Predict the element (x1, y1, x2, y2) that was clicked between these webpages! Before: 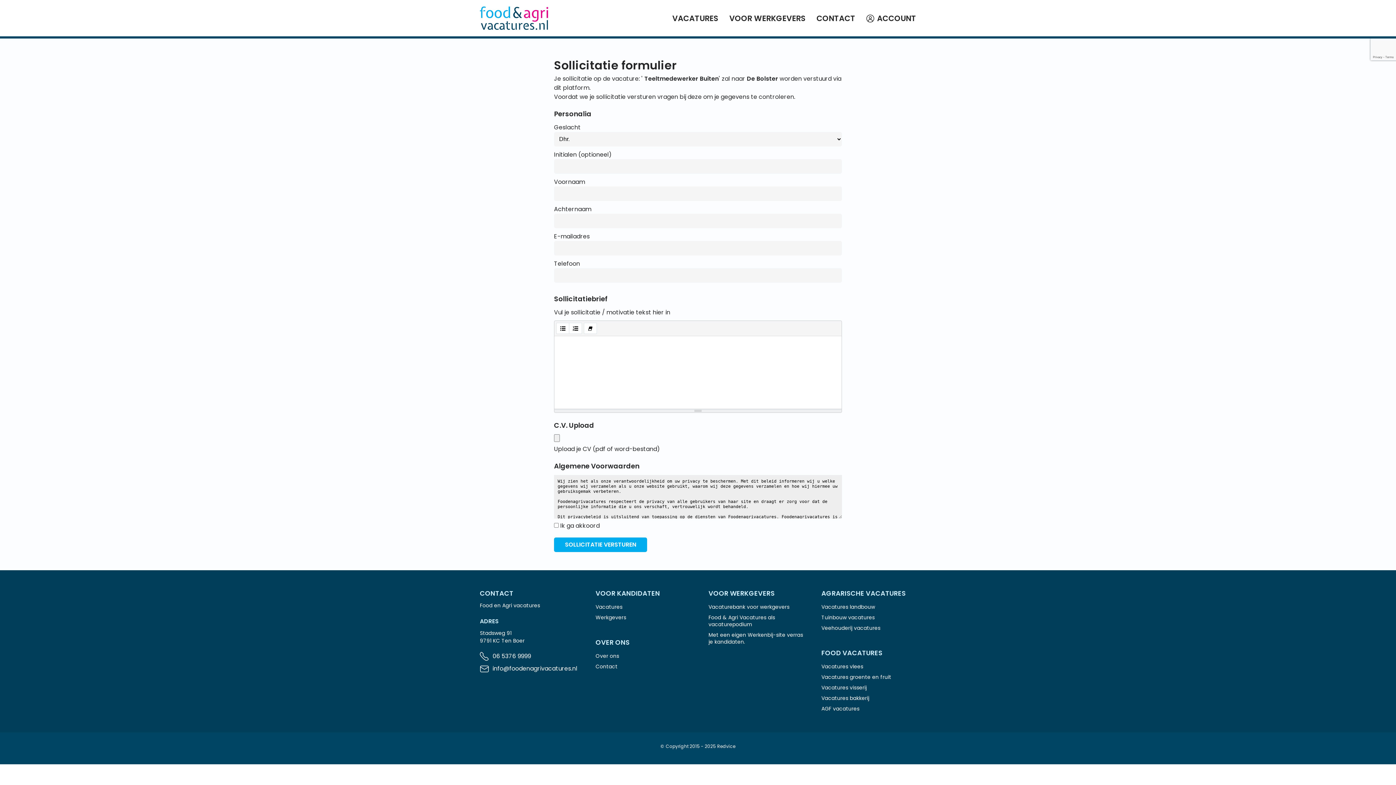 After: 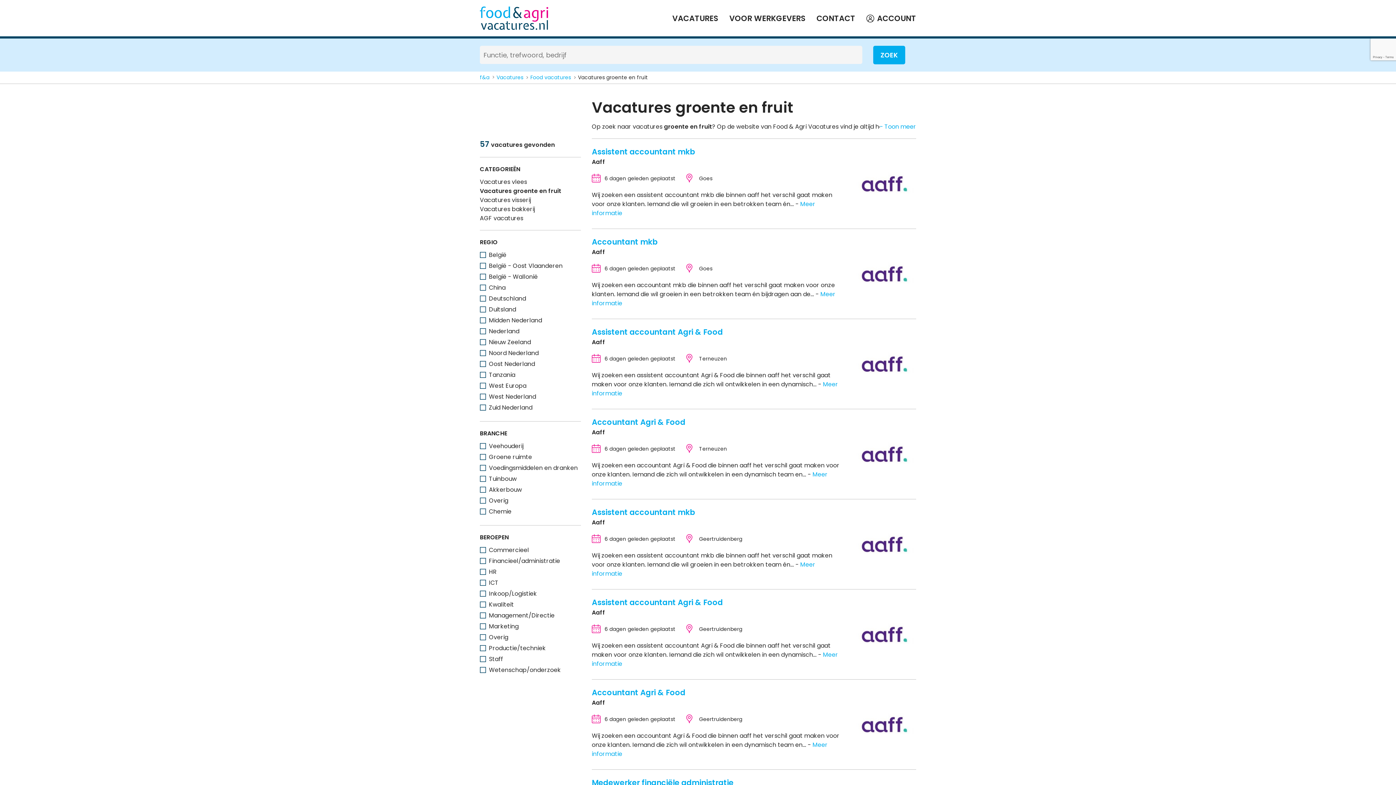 Action: label: Vacatures groente en fruit bbox: (821, 673, 891, 681)